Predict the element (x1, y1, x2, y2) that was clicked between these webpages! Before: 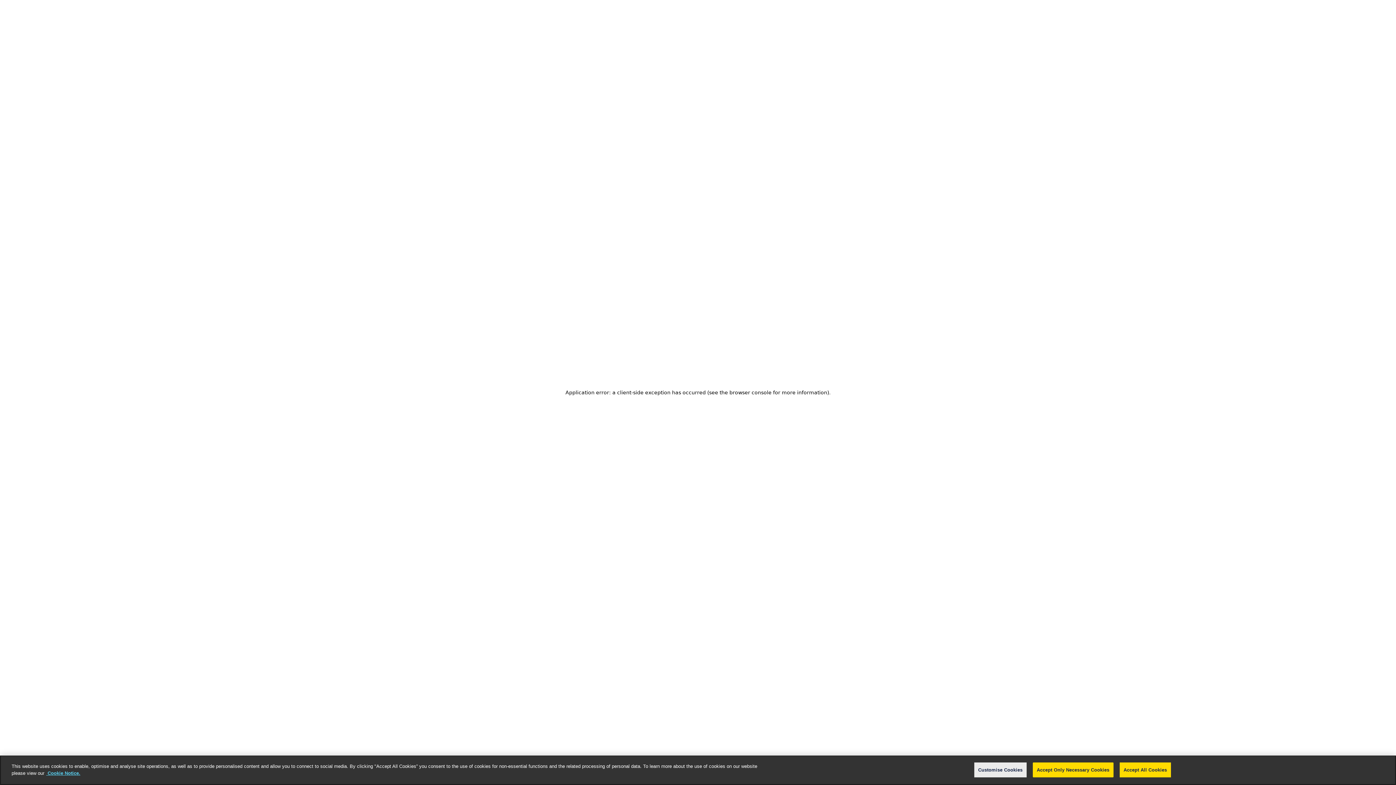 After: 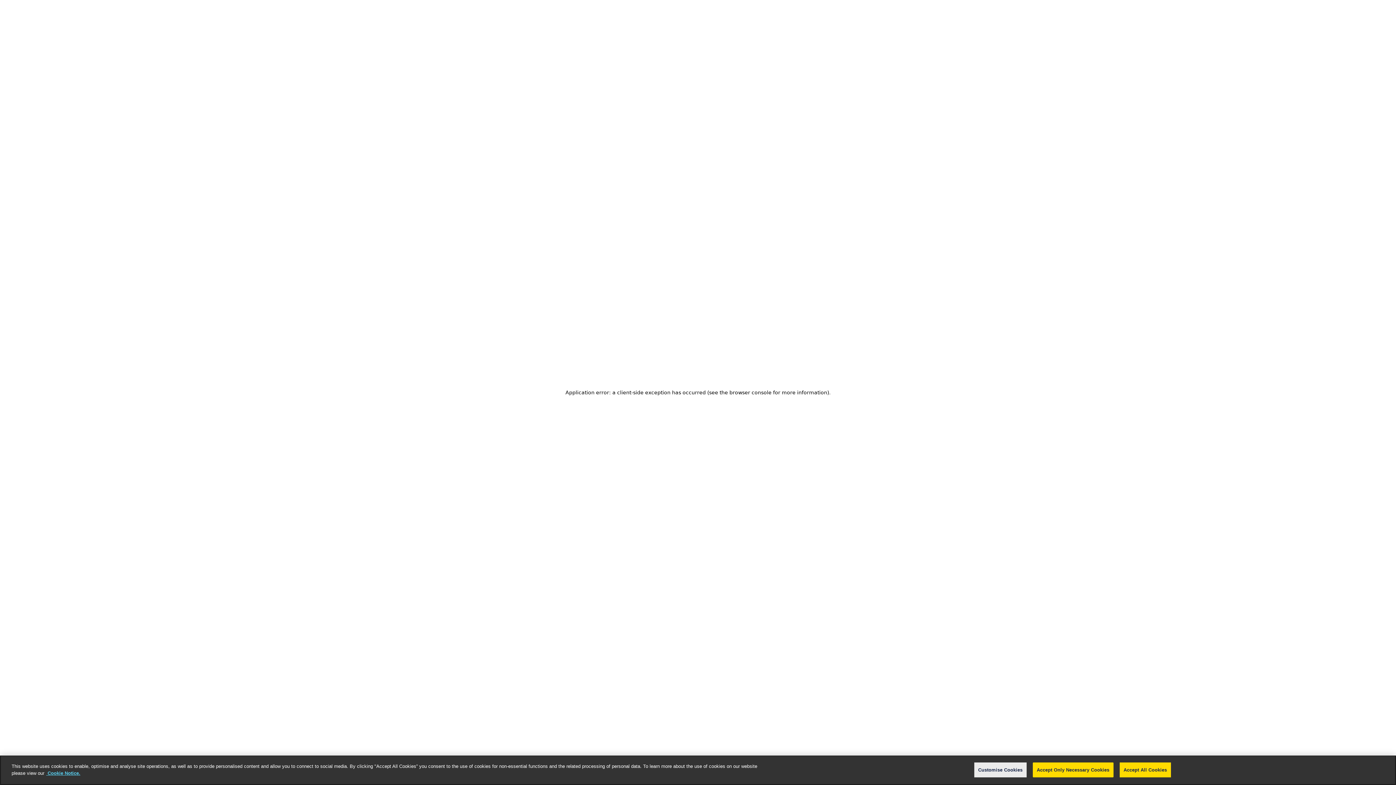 Action: label: More information about your privacy, opens in a new tab bbox: (46, 776, 80, 781)